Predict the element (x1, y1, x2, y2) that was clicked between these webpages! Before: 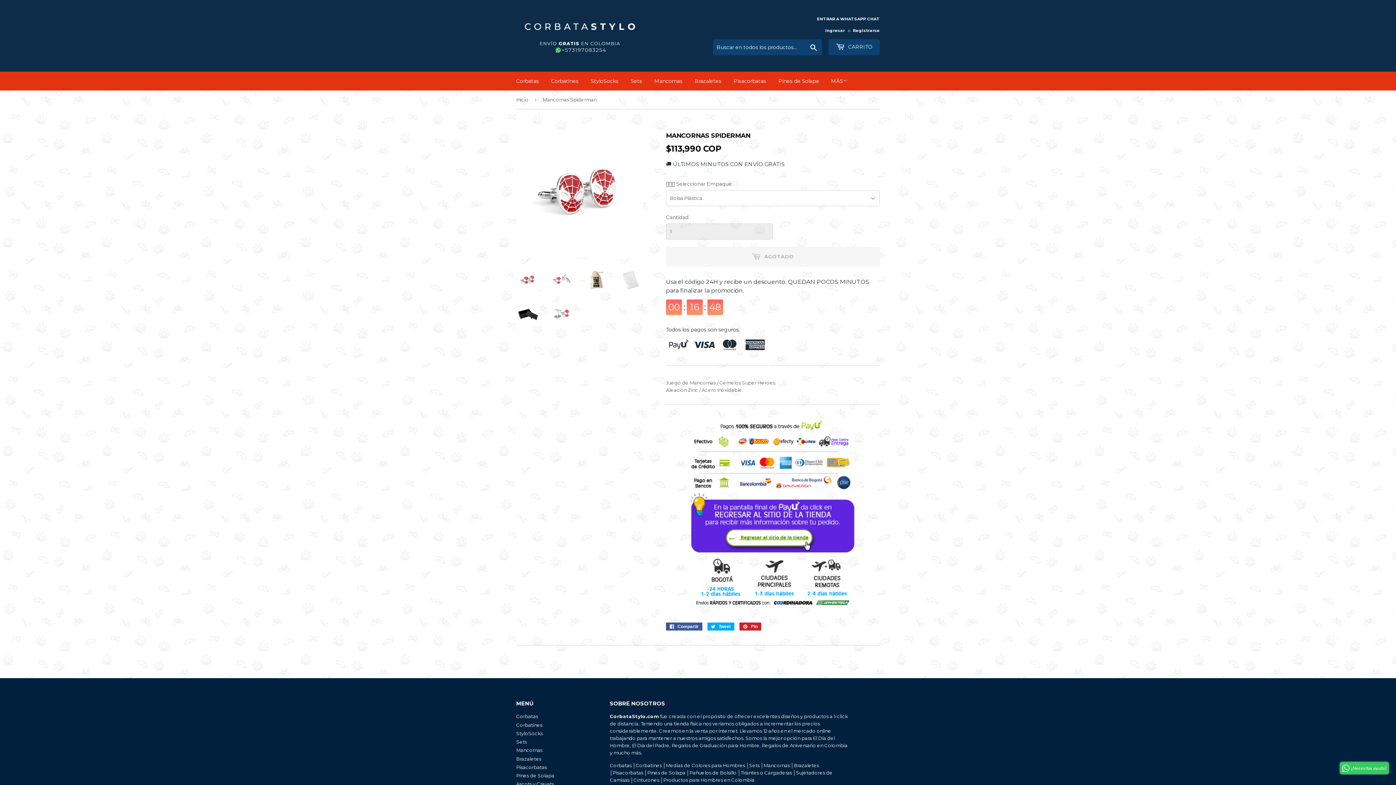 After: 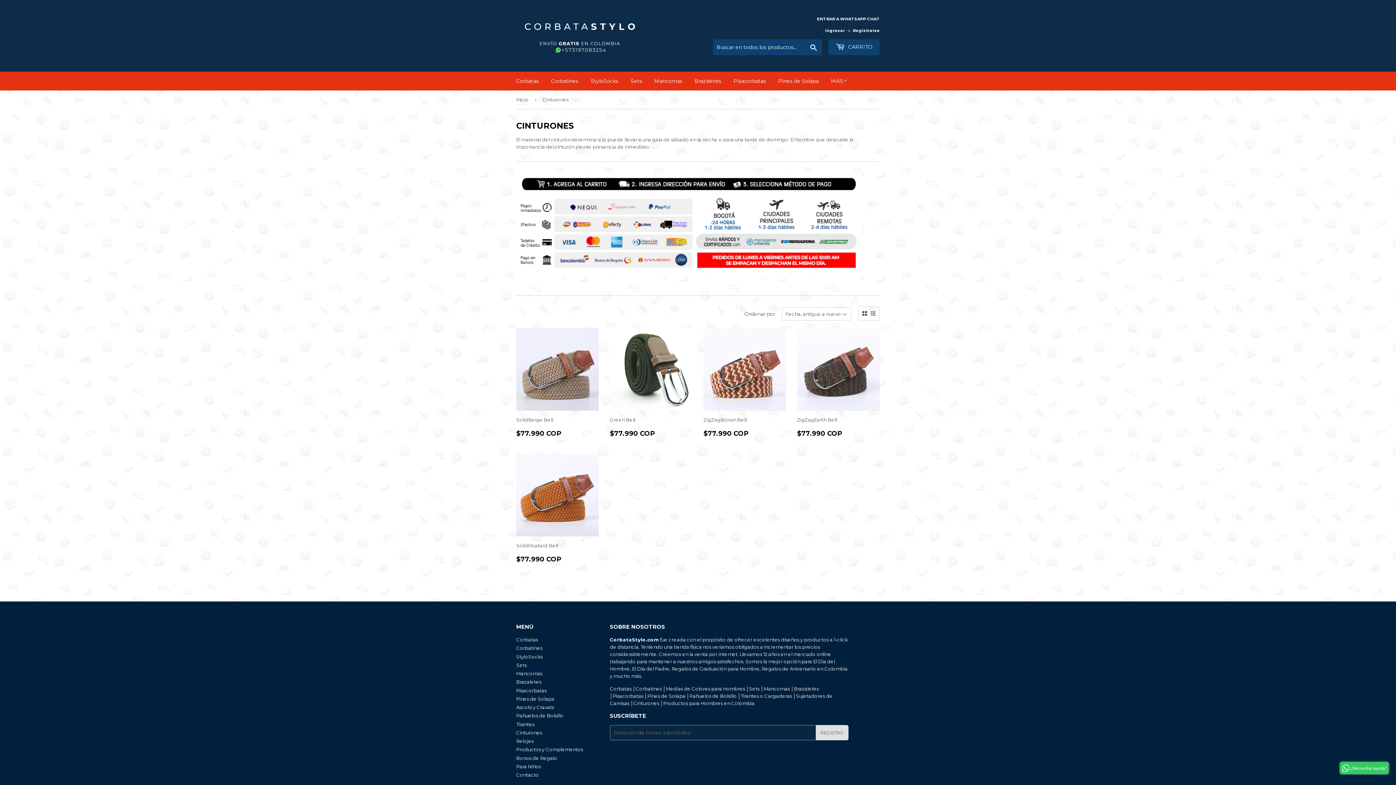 Action: label: Cinturones bbox: (516, 706, 542, 712)